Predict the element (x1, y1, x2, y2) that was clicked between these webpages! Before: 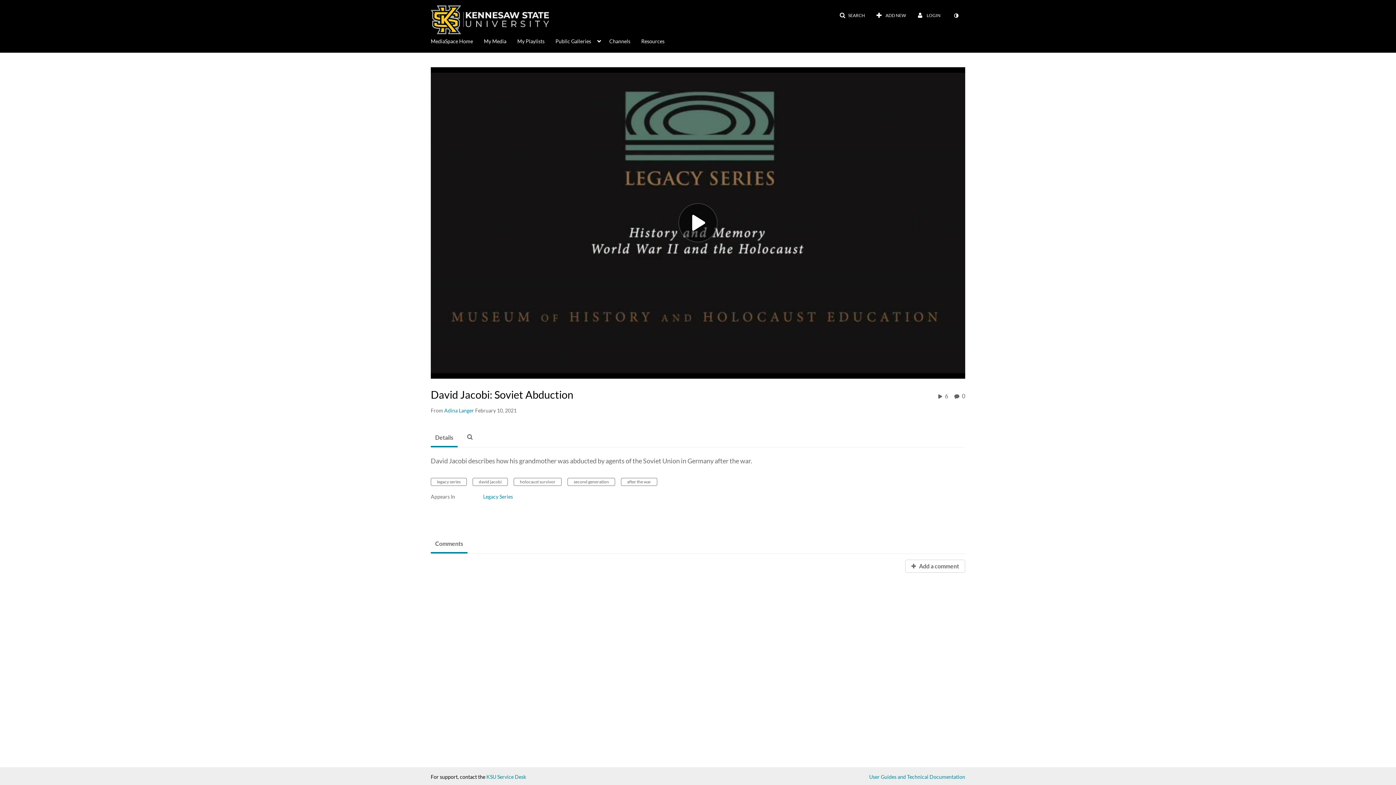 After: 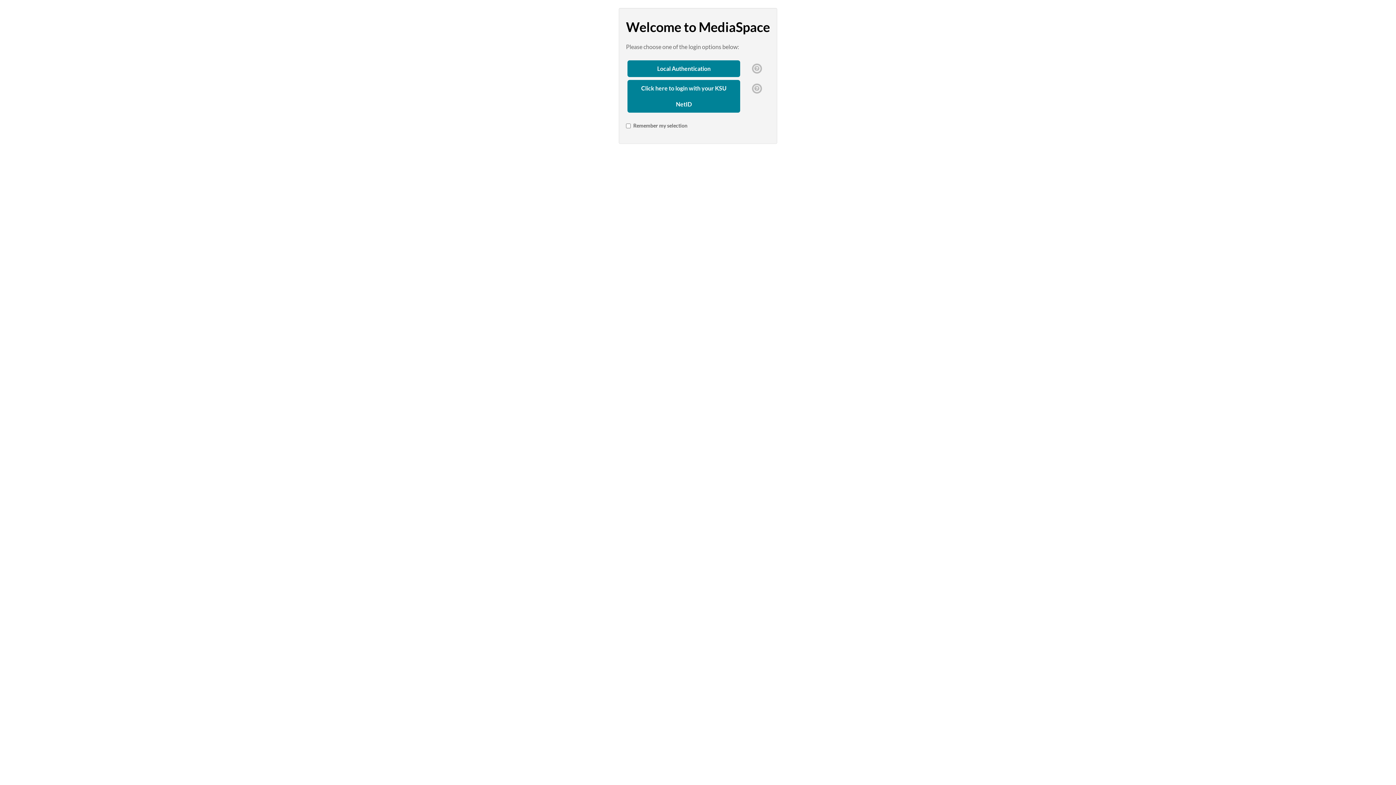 Action: bbox: (905, 559, 965, 573) label:  Add a comment